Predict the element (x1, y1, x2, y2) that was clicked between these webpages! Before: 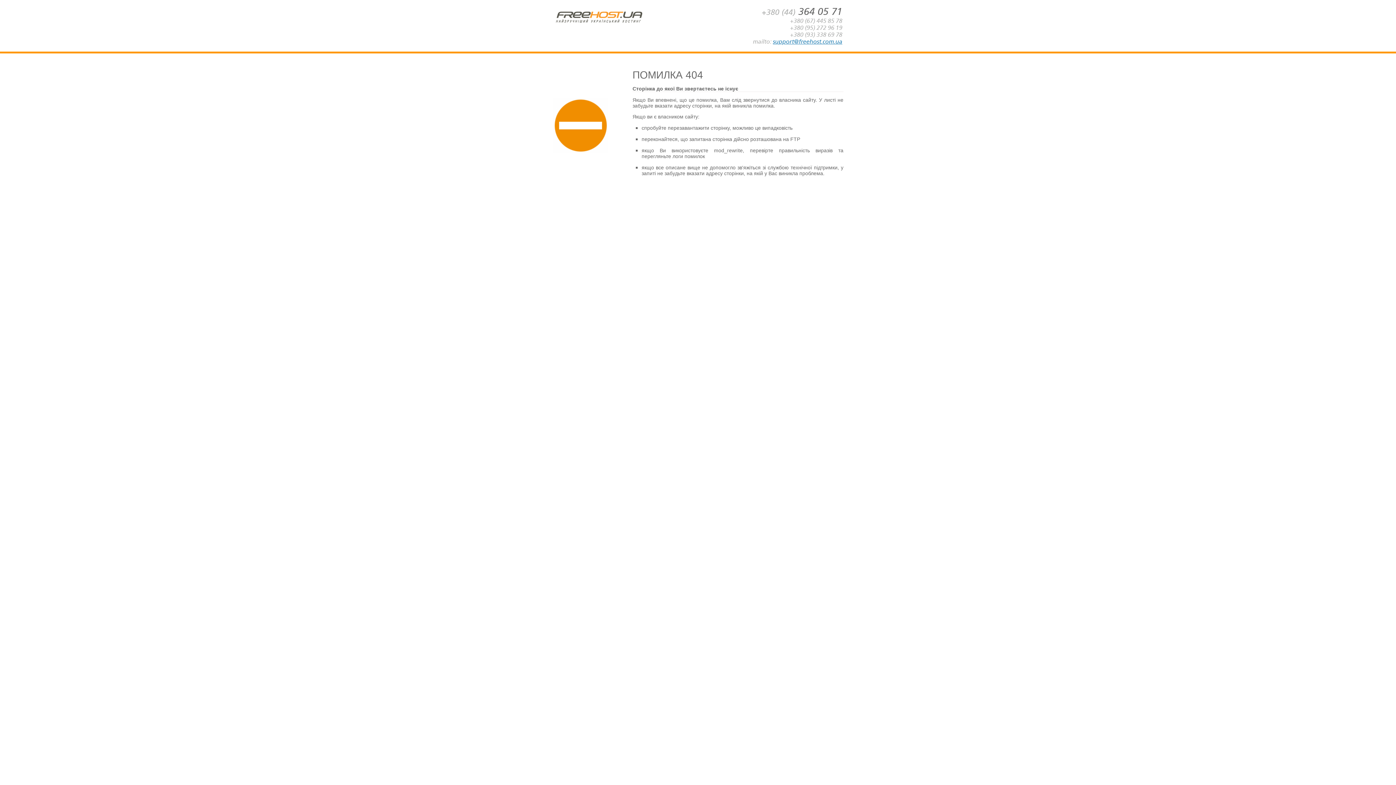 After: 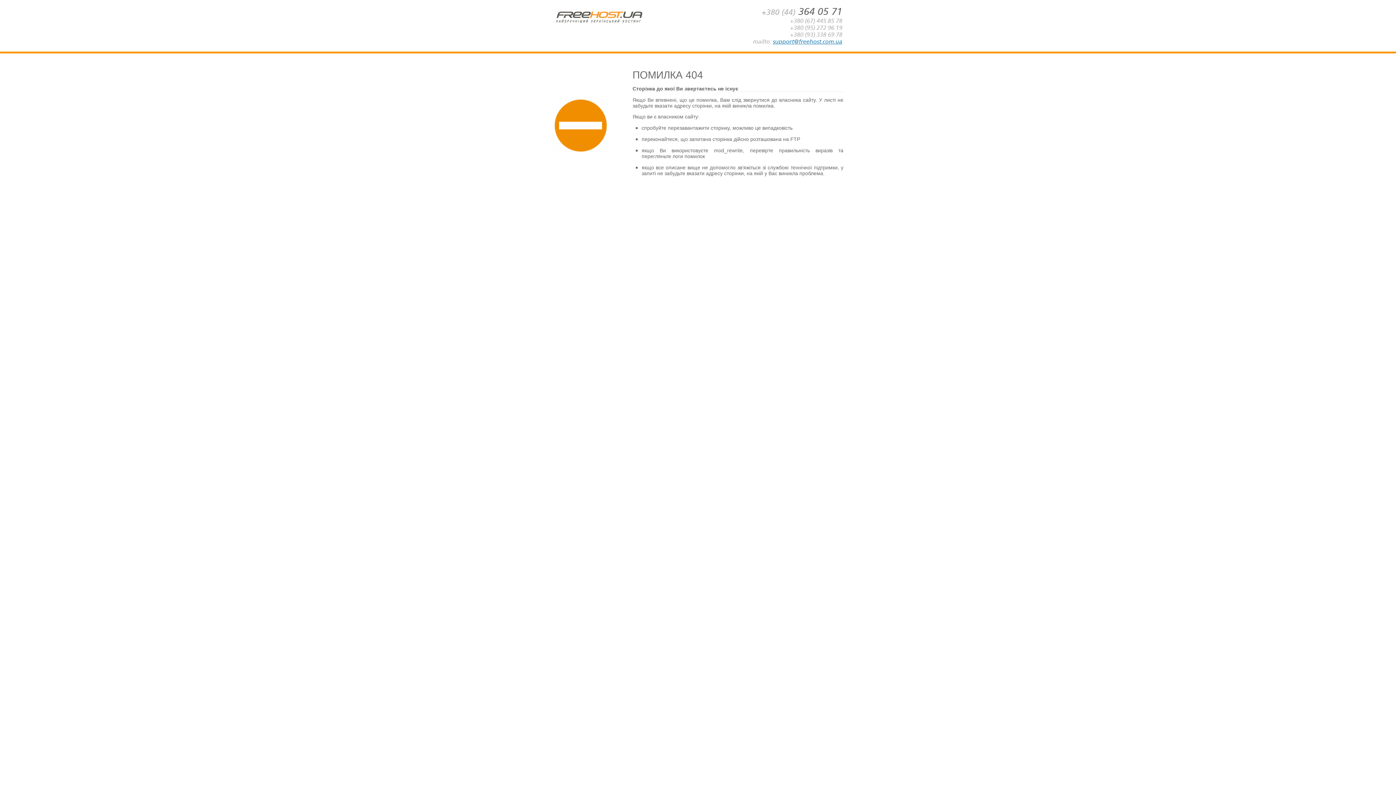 Action: label: support@freehost.com.ua bbox: (773, 38, 842, 45)